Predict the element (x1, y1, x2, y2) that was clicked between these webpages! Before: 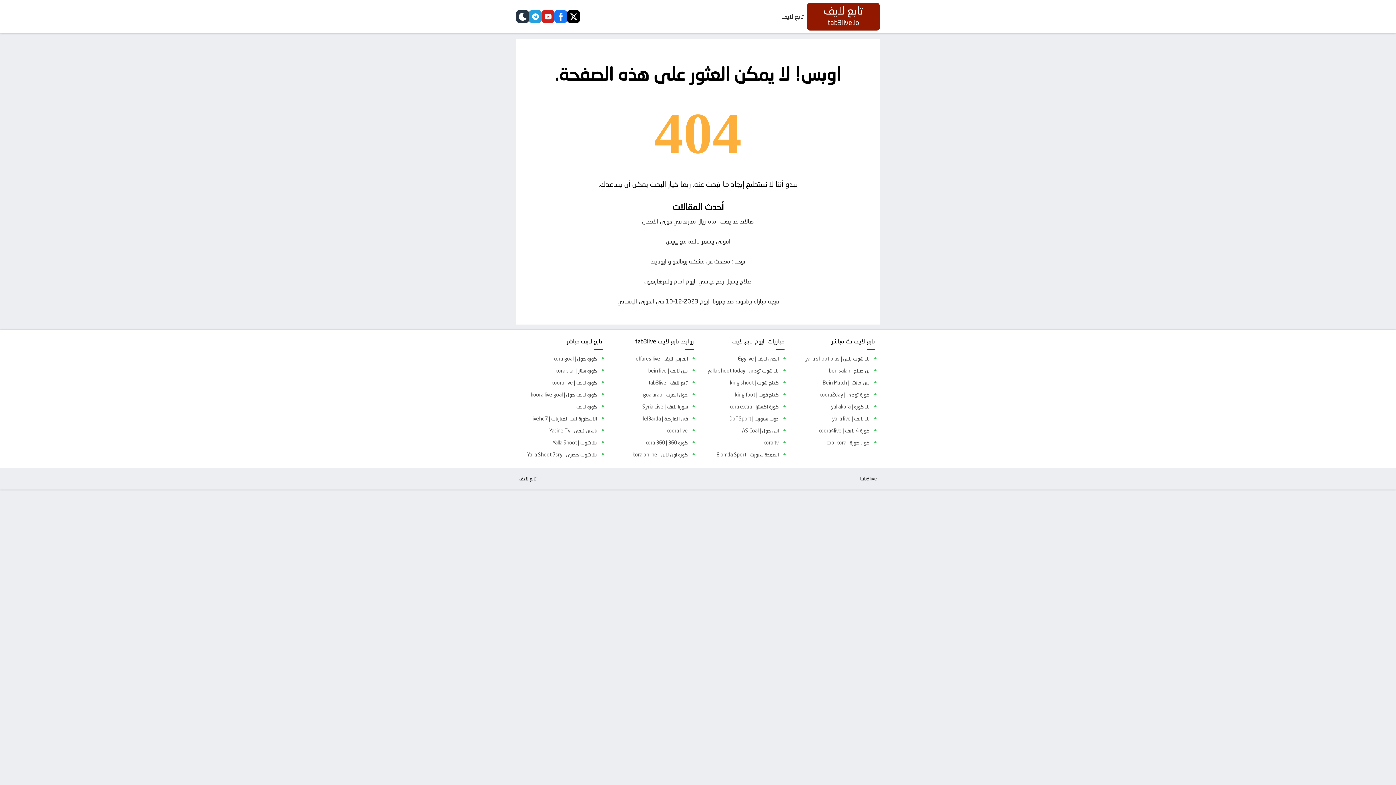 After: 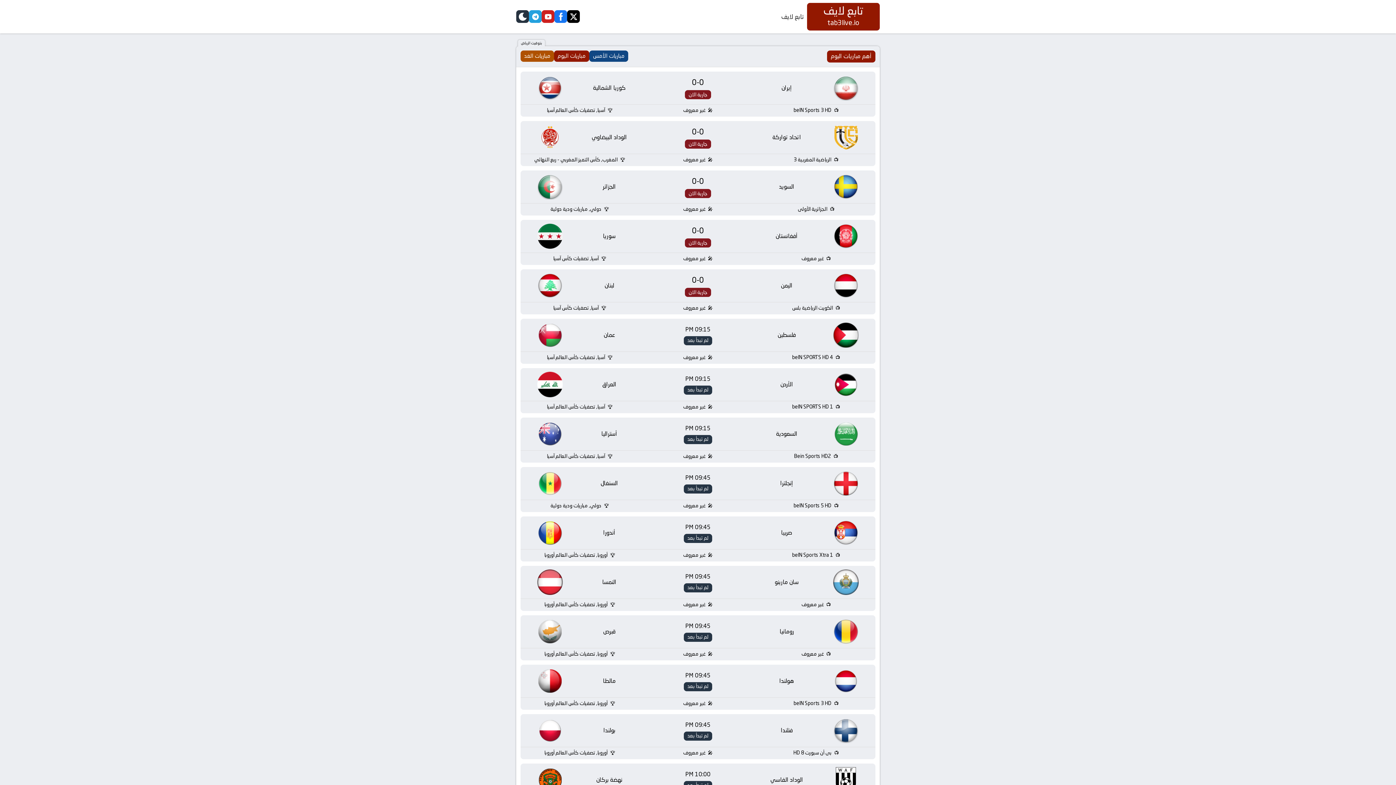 Action: bbox: (514, 365, 597, 377) label: كورة ستار | kora star